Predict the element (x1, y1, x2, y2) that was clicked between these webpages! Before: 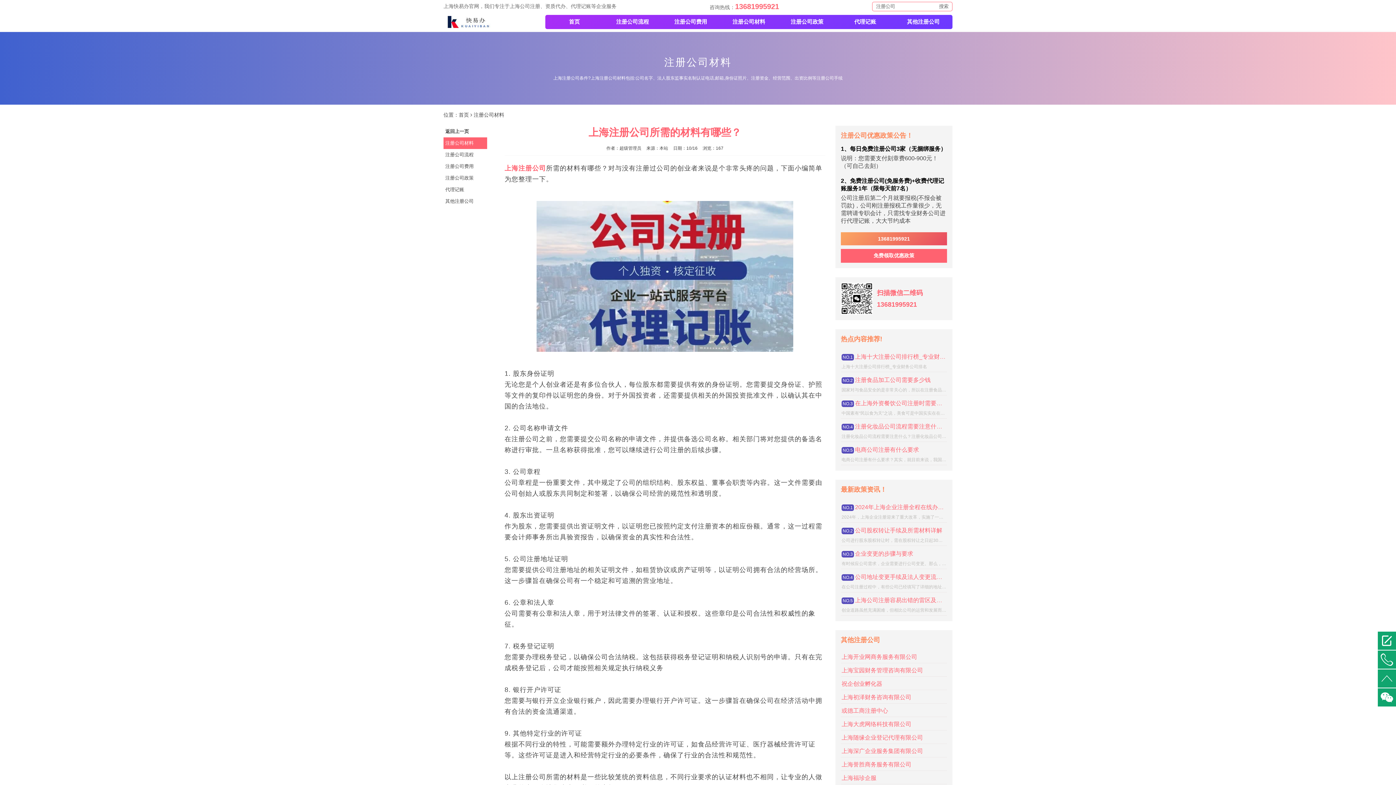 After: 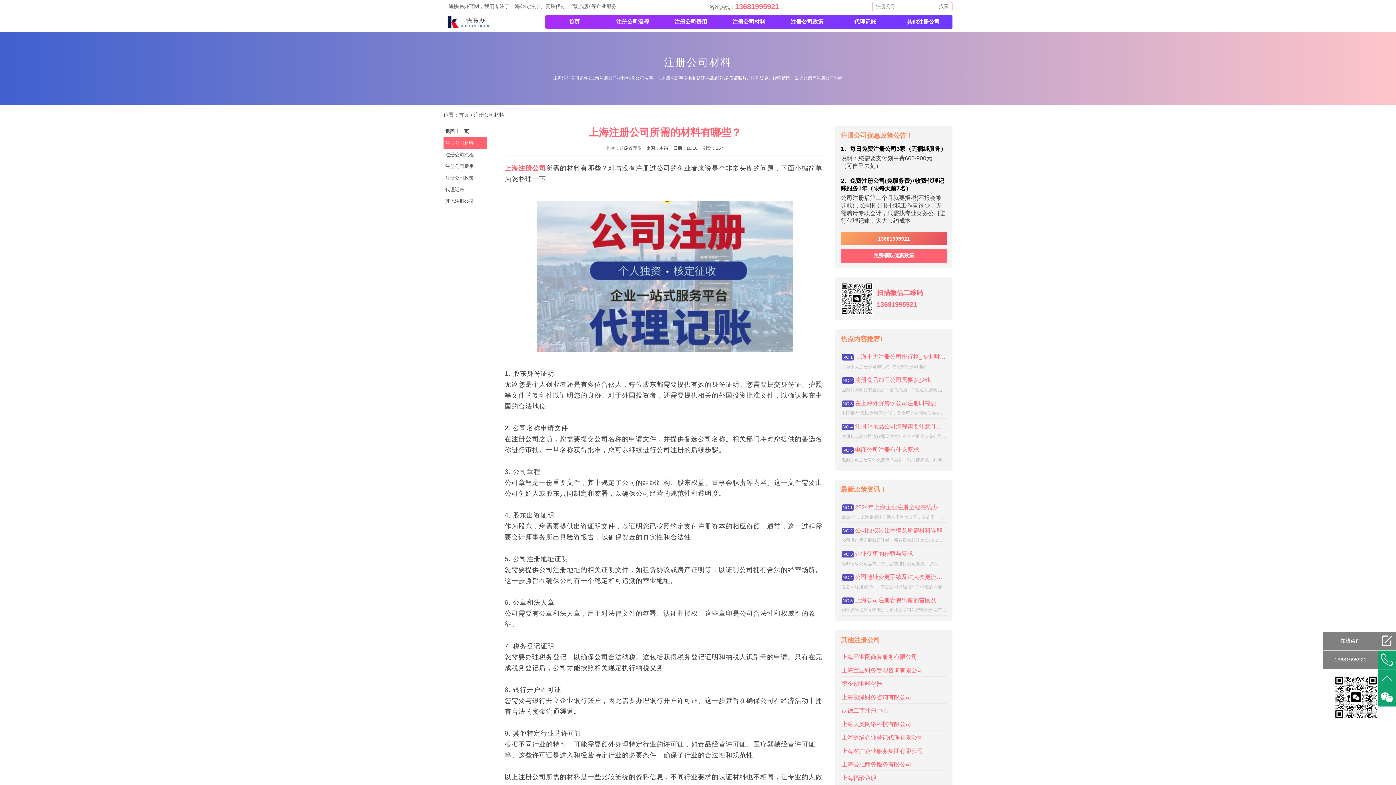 Action: bbox: (1378, 632, 1396, 650)